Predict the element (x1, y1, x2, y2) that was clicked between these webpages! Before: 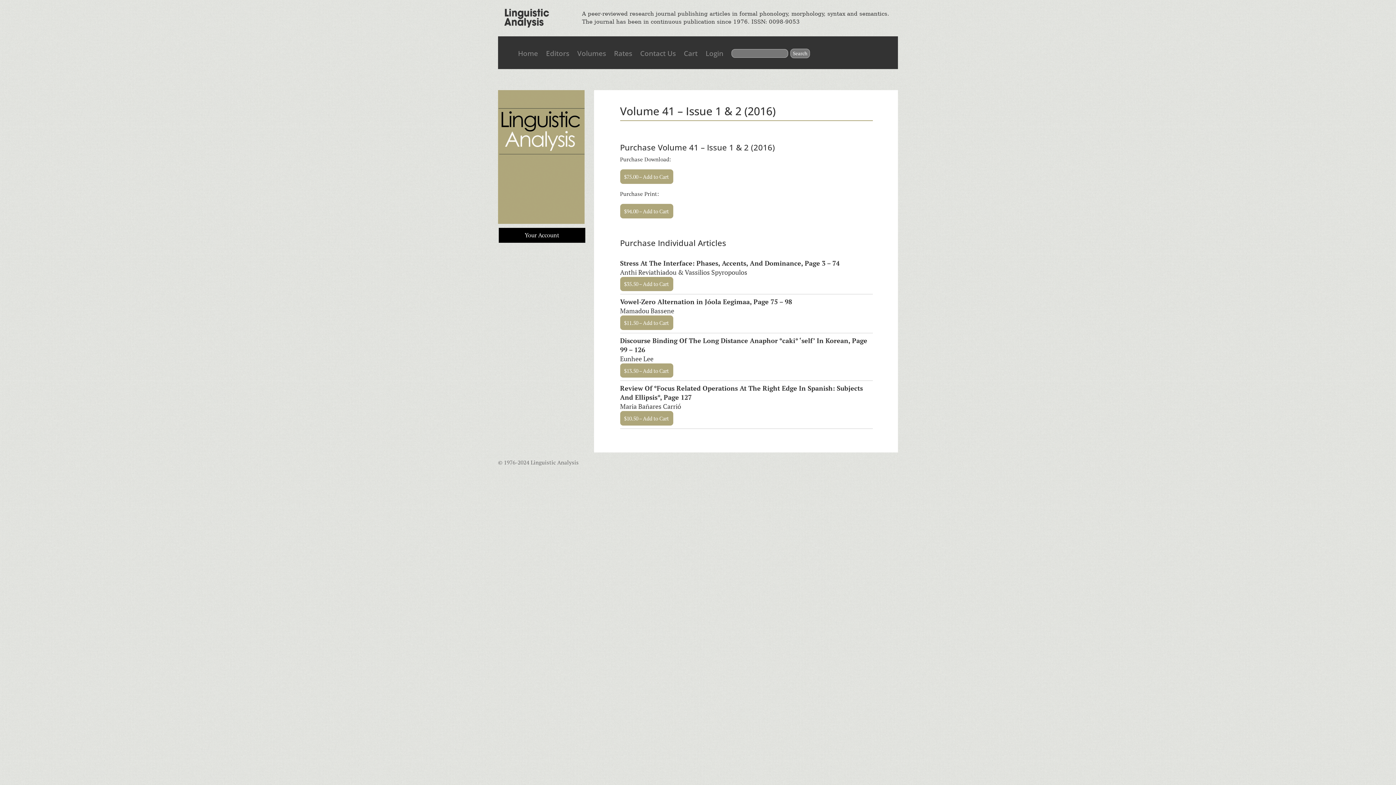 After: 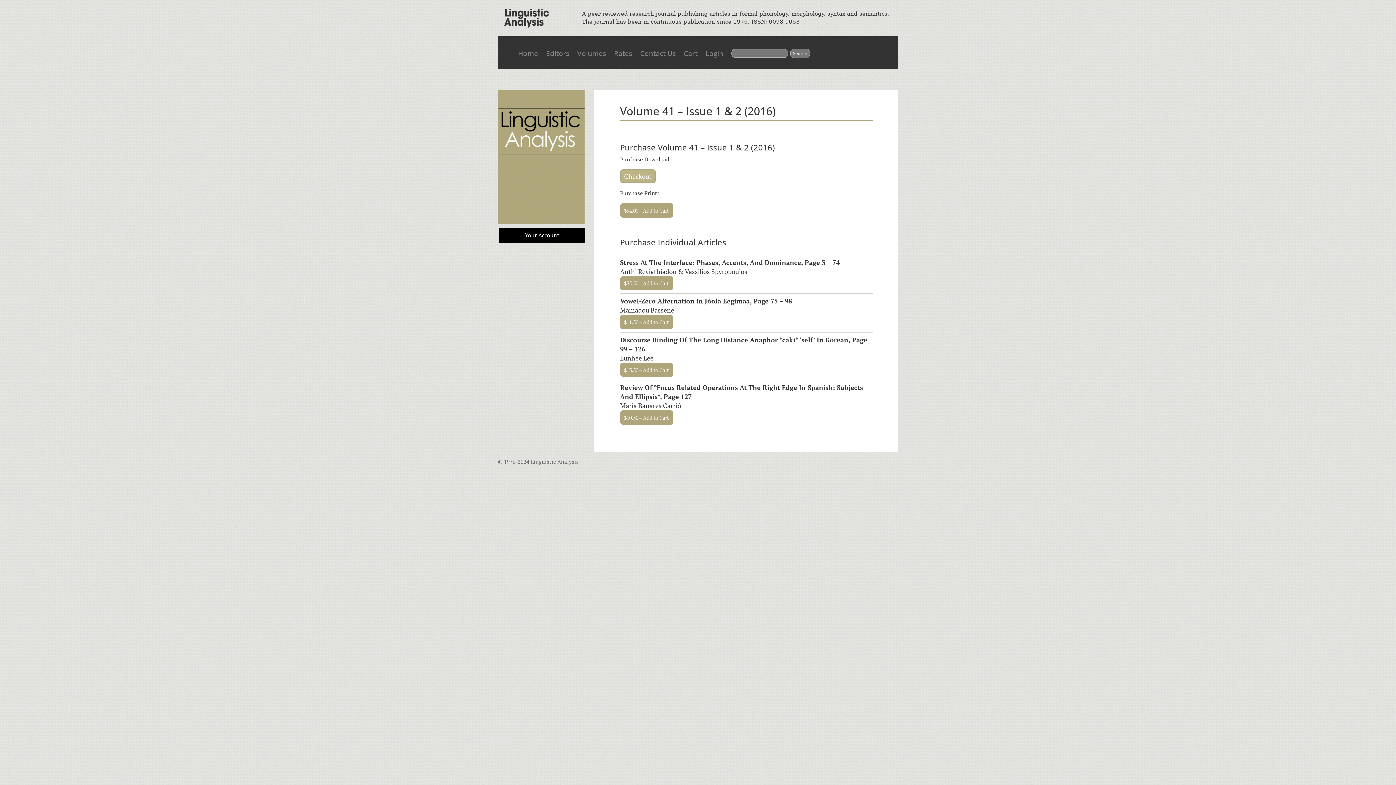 Action: label: $75.00 – Add to Cart bbox: (620, 169, 673, 184)